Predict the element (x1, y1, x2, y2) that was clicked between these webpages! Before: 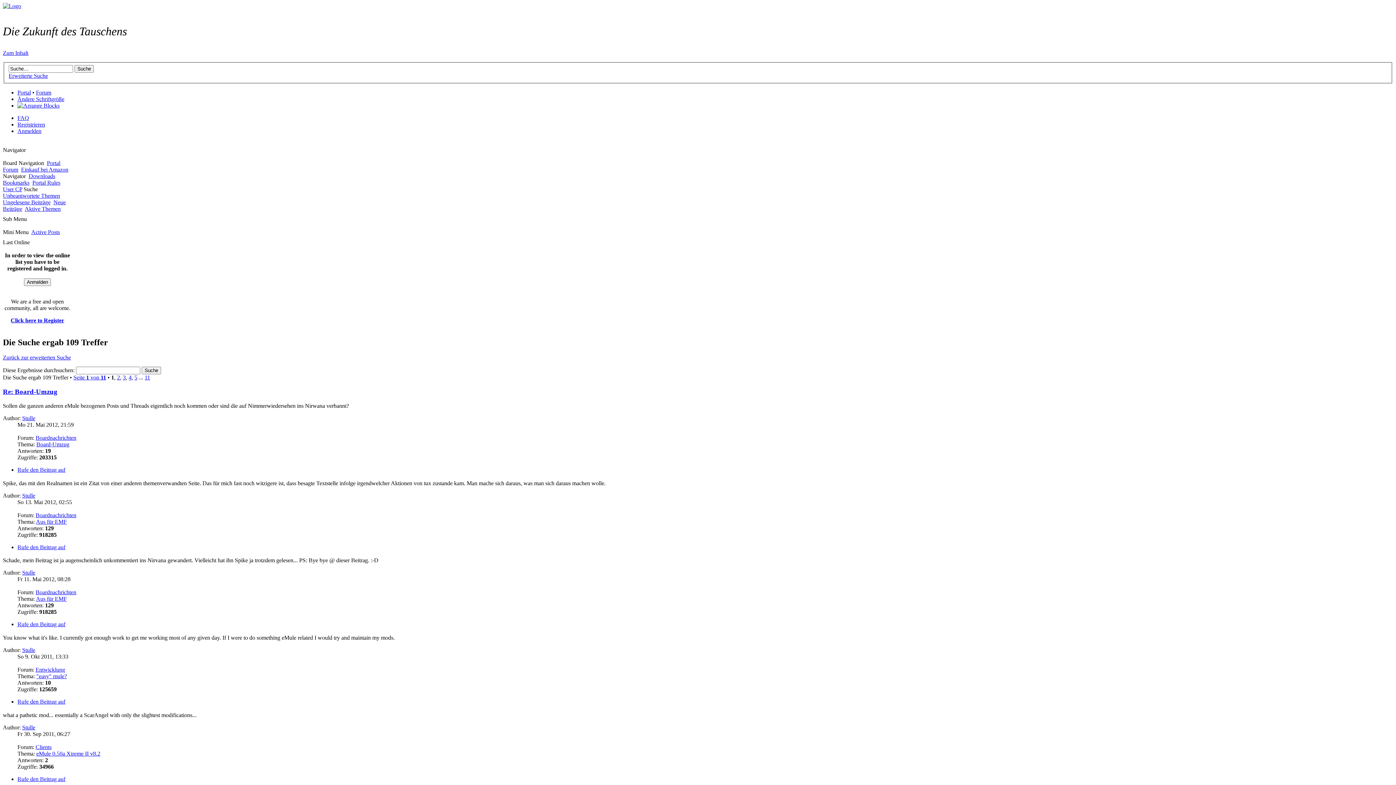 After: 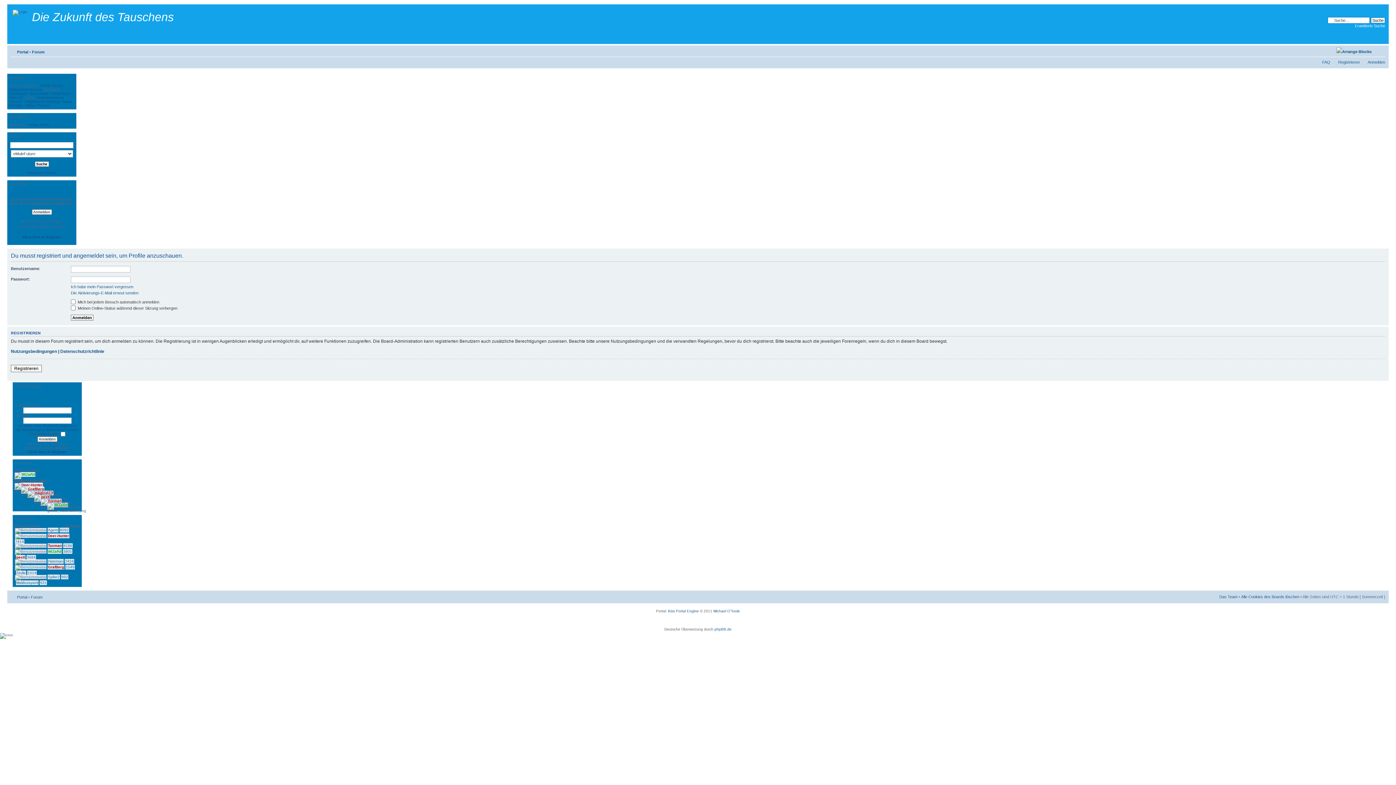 Action: label: Stulle bbox: (22, 492, 35, 498)